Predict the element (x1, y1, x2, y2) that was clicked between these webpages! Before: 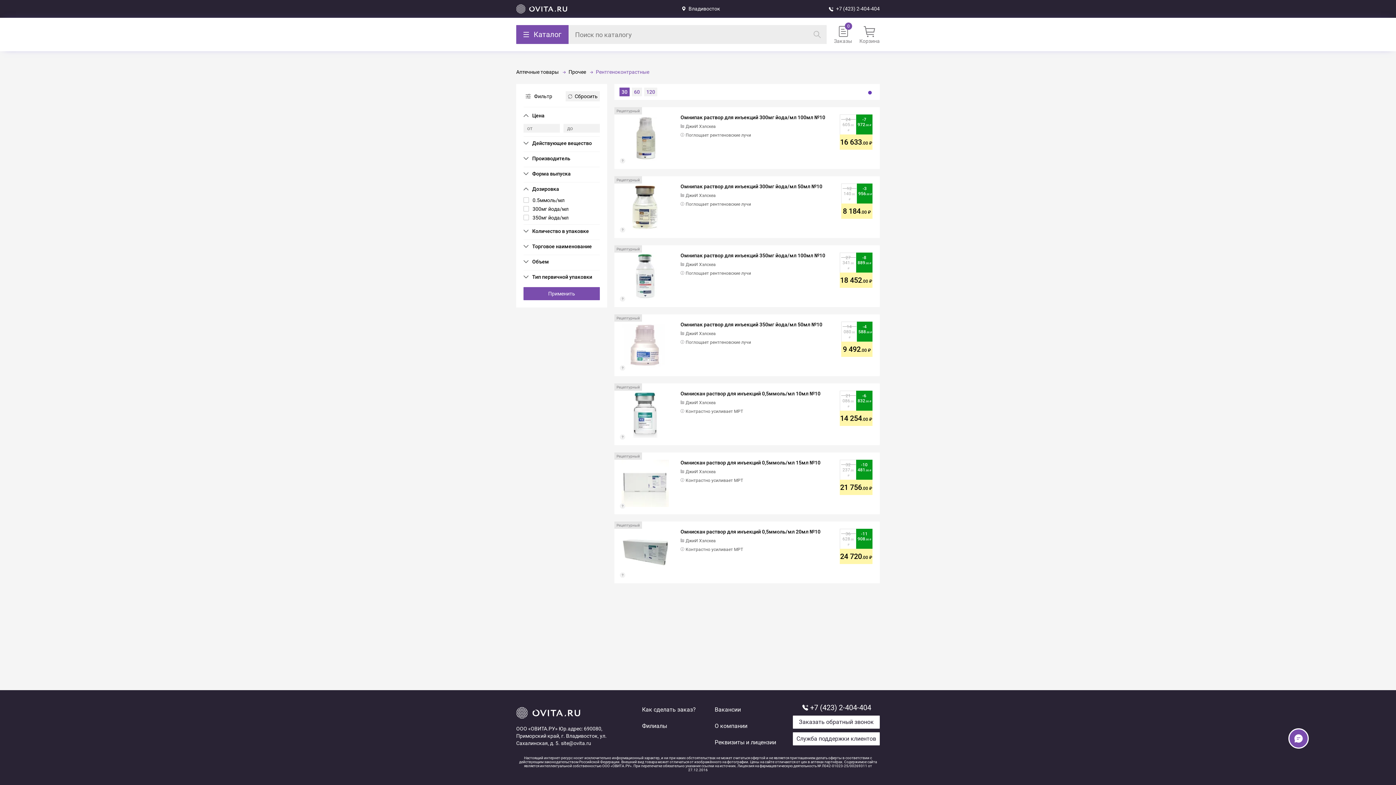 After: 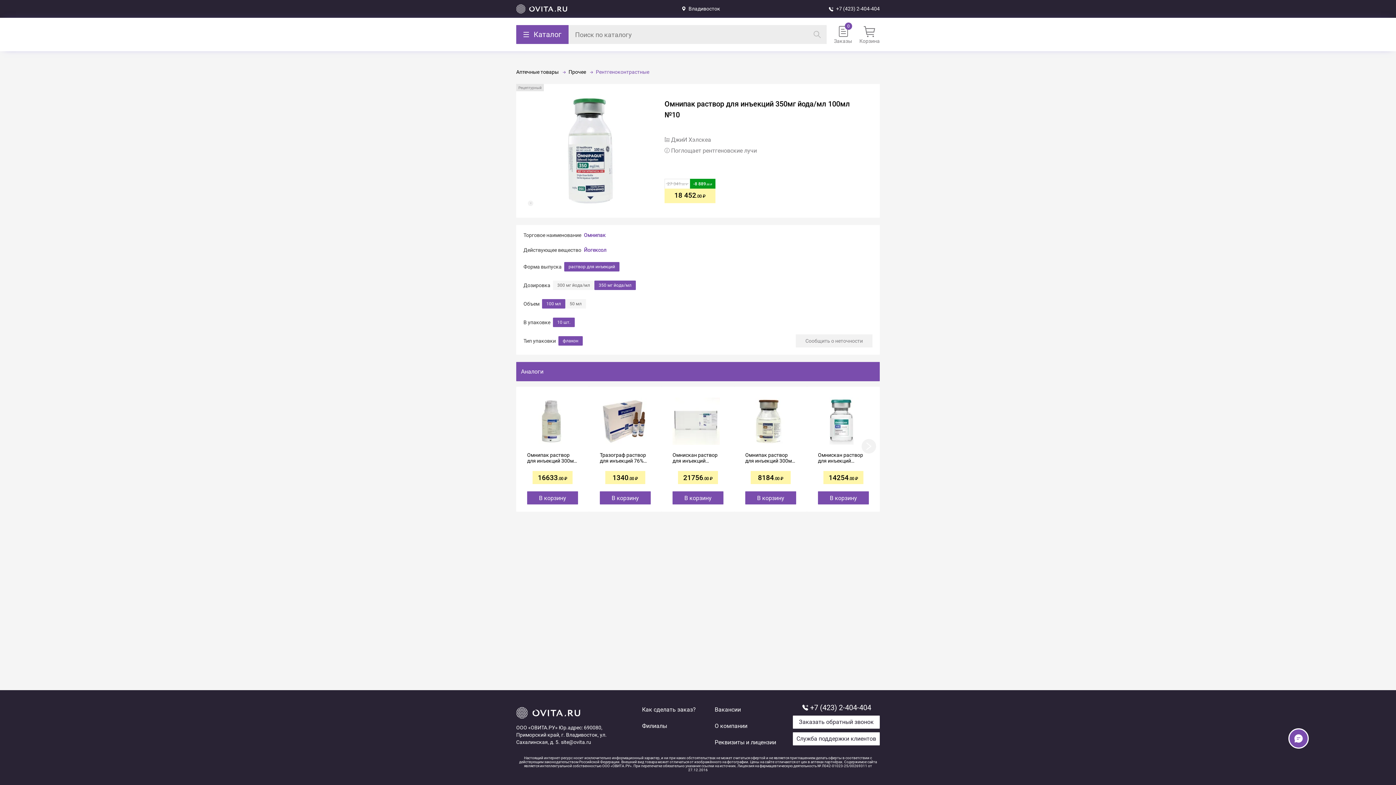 Action: label: Омнипак раствор для инъекций 350мг йода/мл 100мл №10 bbox: (680, 252, 825, 258)